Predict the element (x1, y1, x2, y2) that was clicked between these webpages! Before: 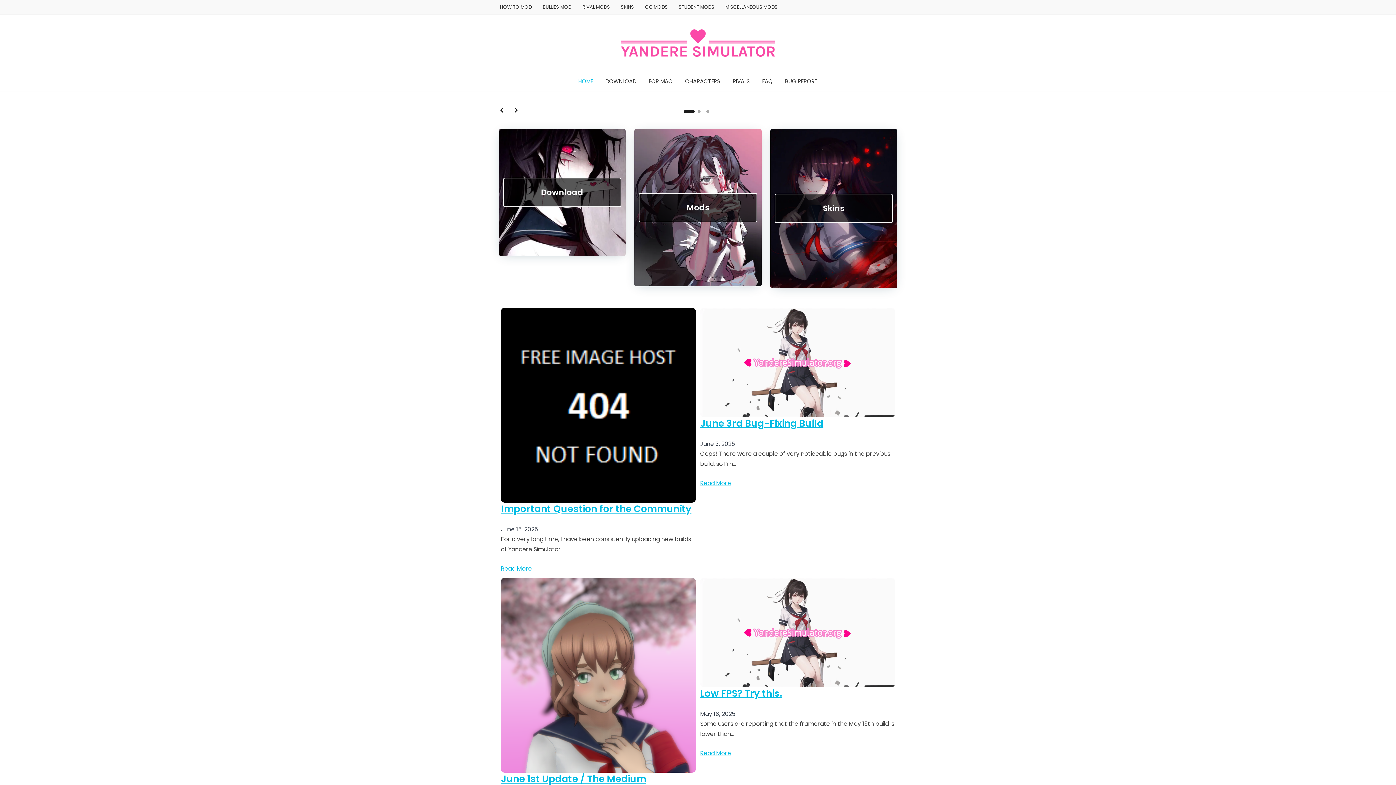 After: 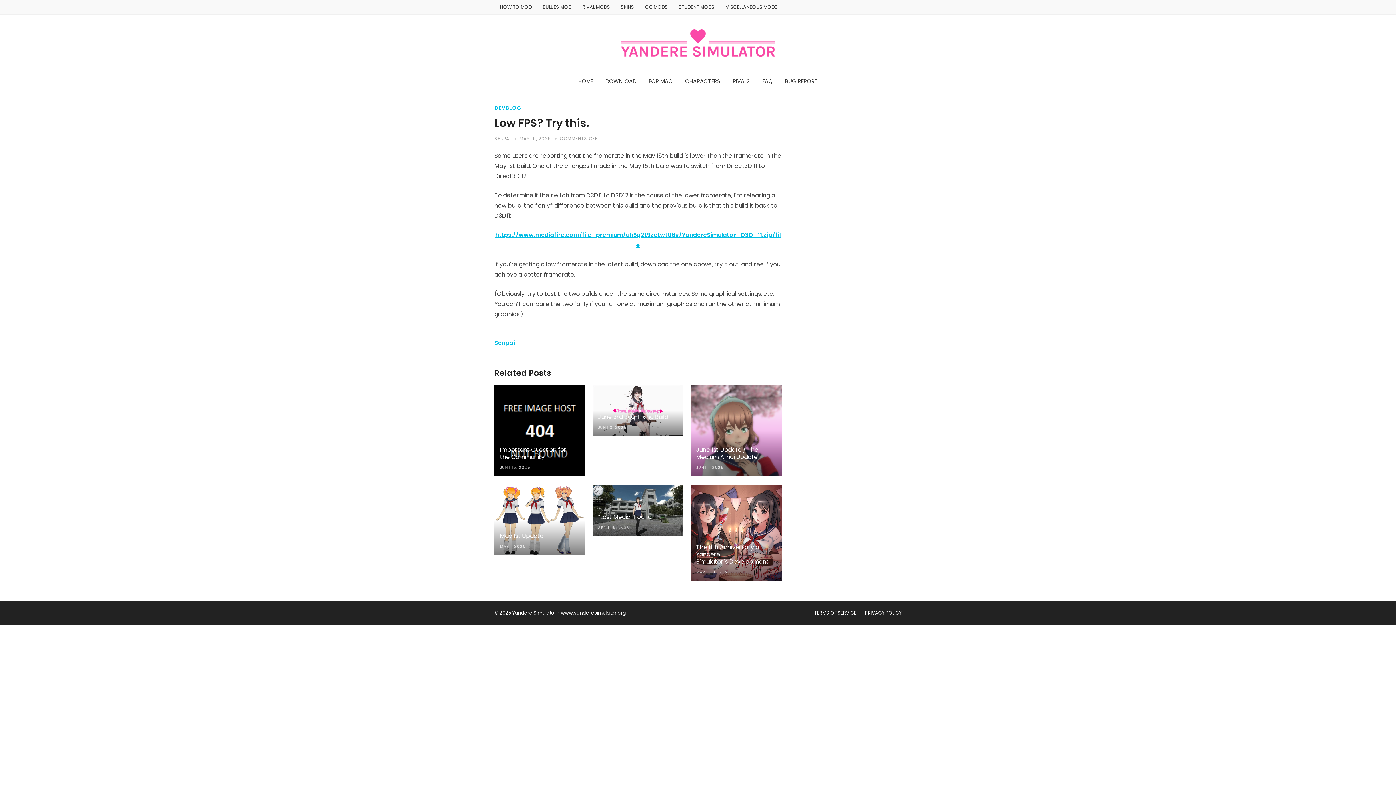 Action: bbox: (700, 687, 782, 700) label: Low FPS? Try this.